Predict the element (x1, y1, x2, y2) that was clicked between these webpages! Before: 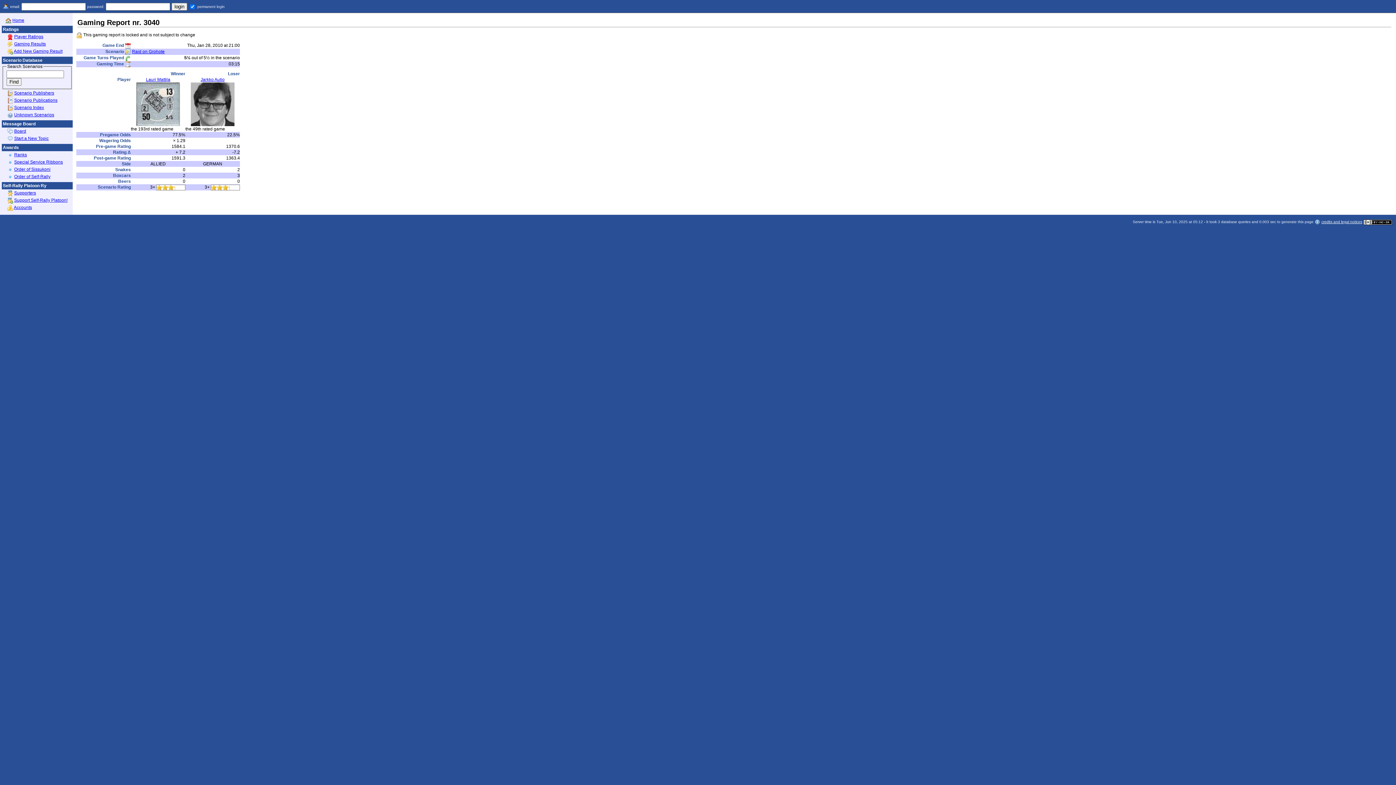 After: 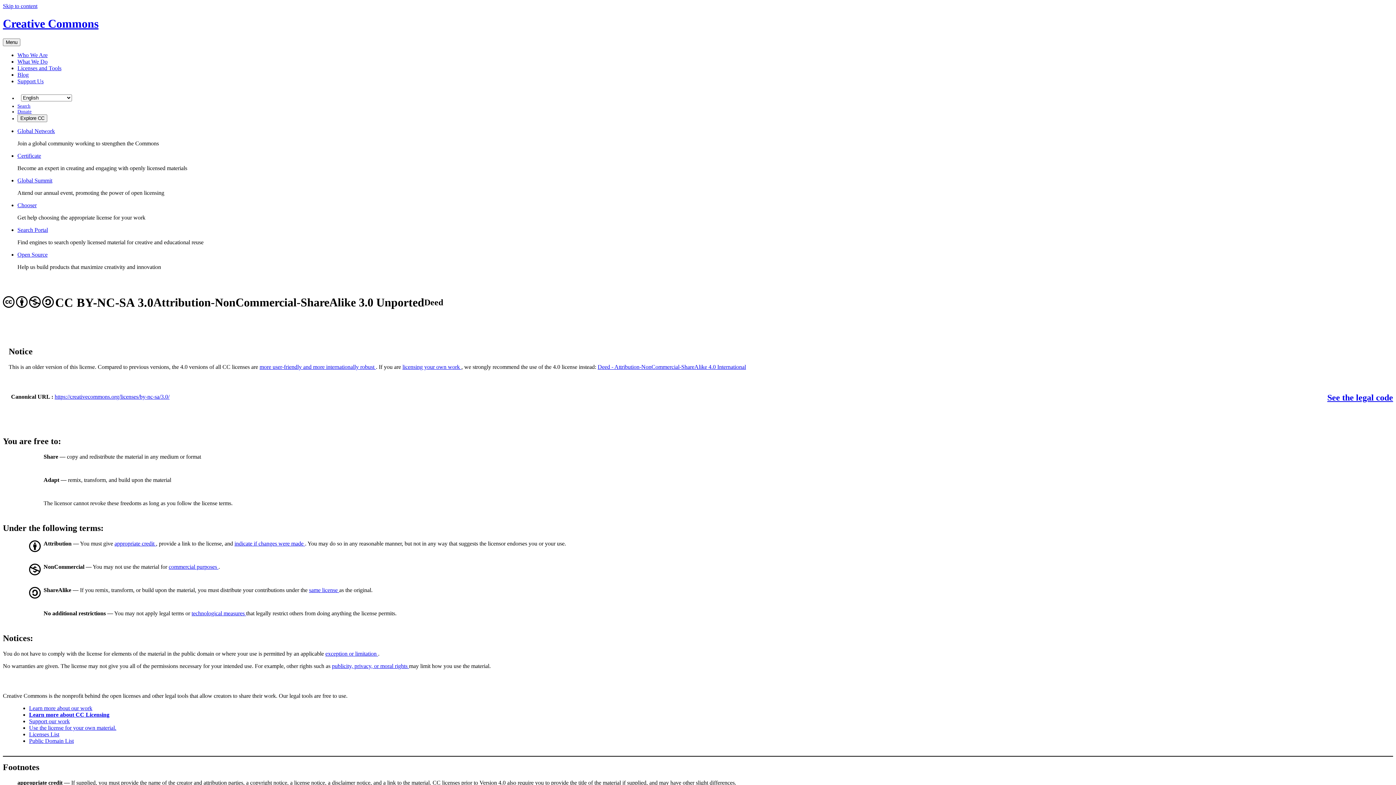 Action: bbox: (1363, 220, 1392, 224)